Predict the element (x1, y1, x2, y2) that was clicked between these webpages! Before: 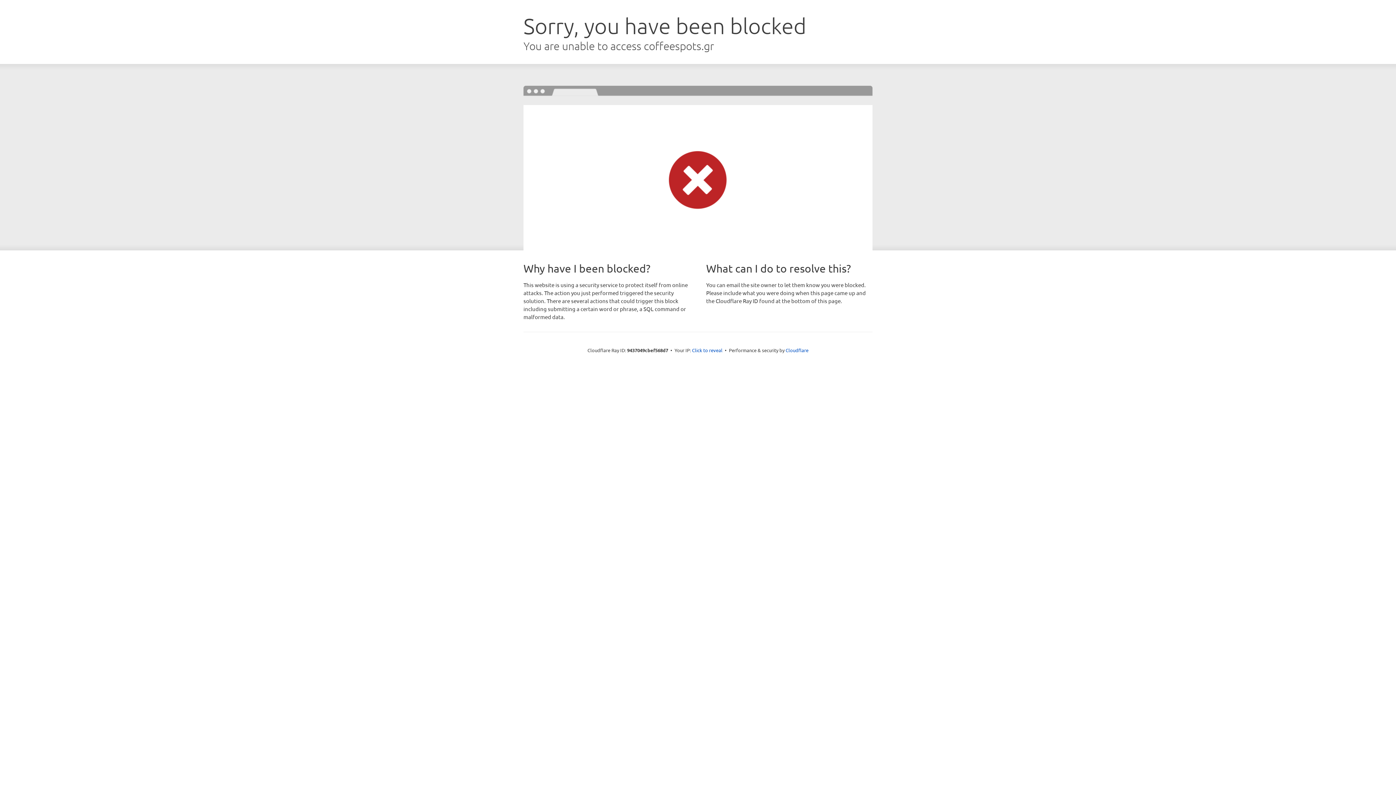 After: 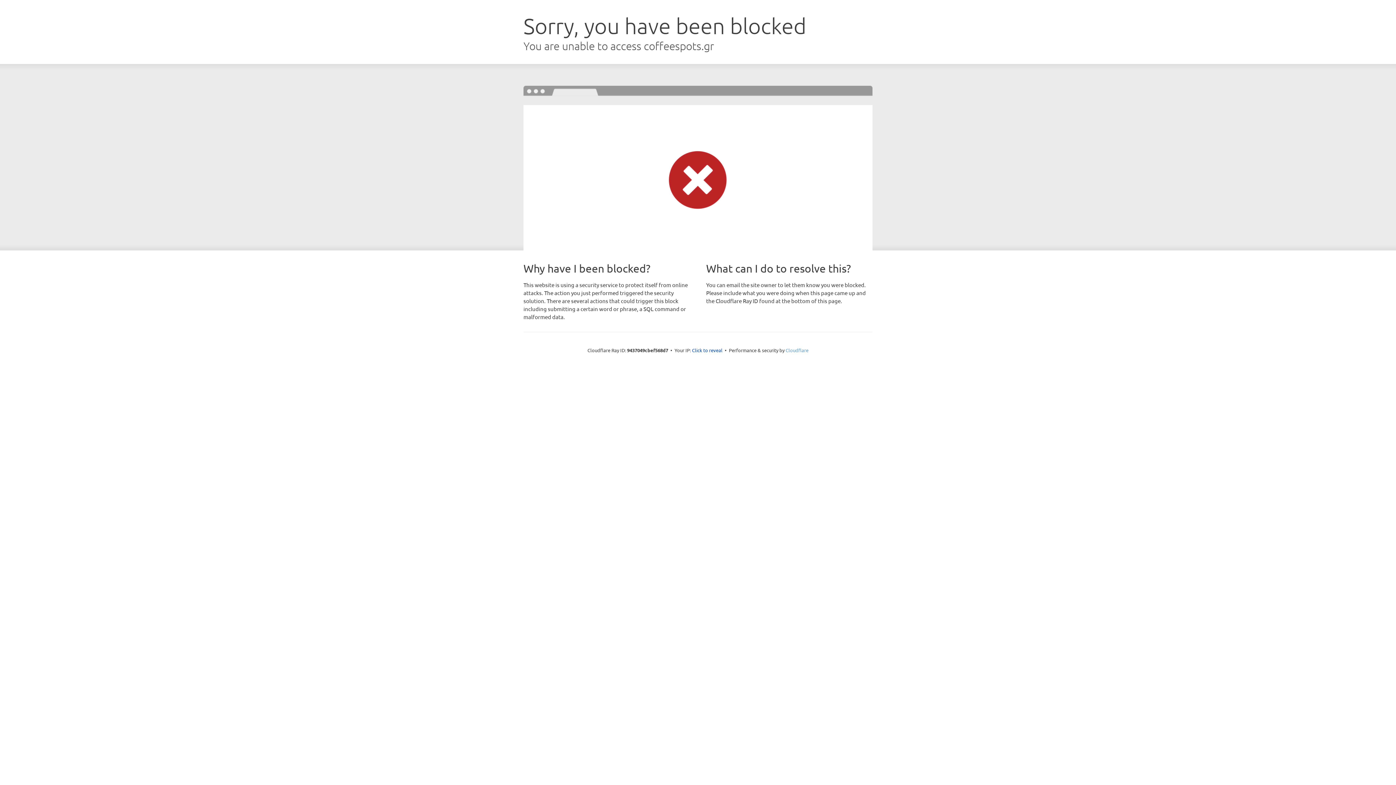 Action: bbox: (785, 347, 808, 353) label: Cloudflare